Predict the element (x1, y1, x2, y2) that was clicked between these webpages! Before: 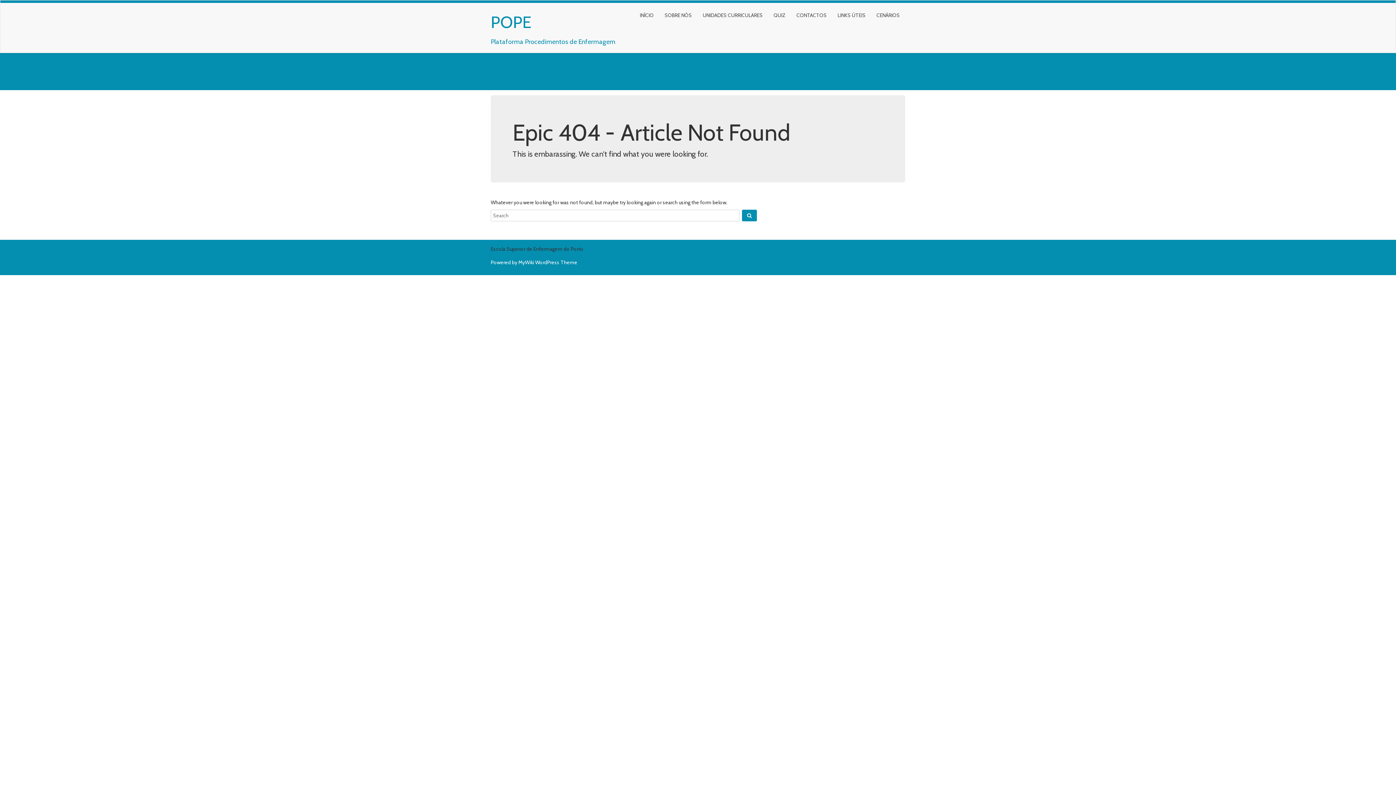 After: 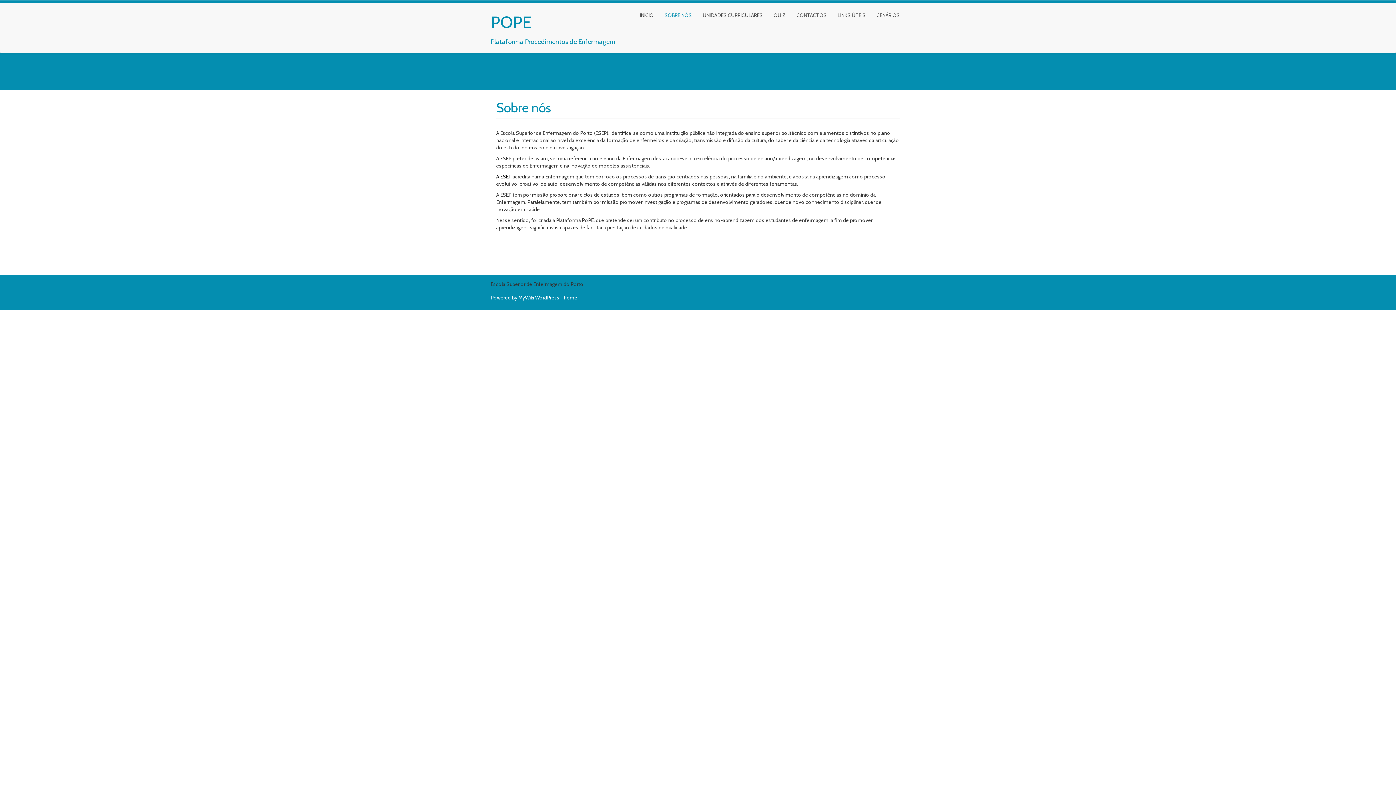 Action: label: SOBRE NÓS bbox: (659, 6, 697, 24)